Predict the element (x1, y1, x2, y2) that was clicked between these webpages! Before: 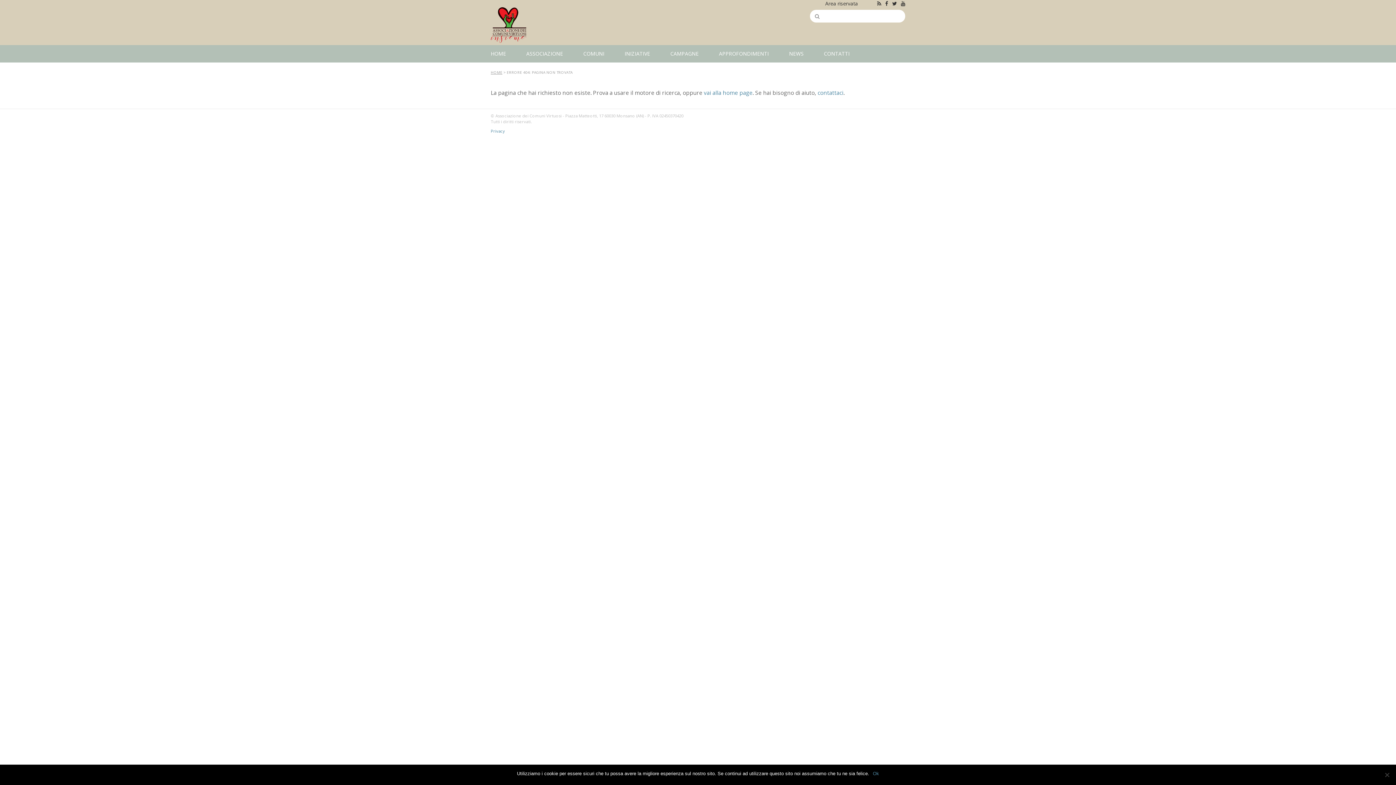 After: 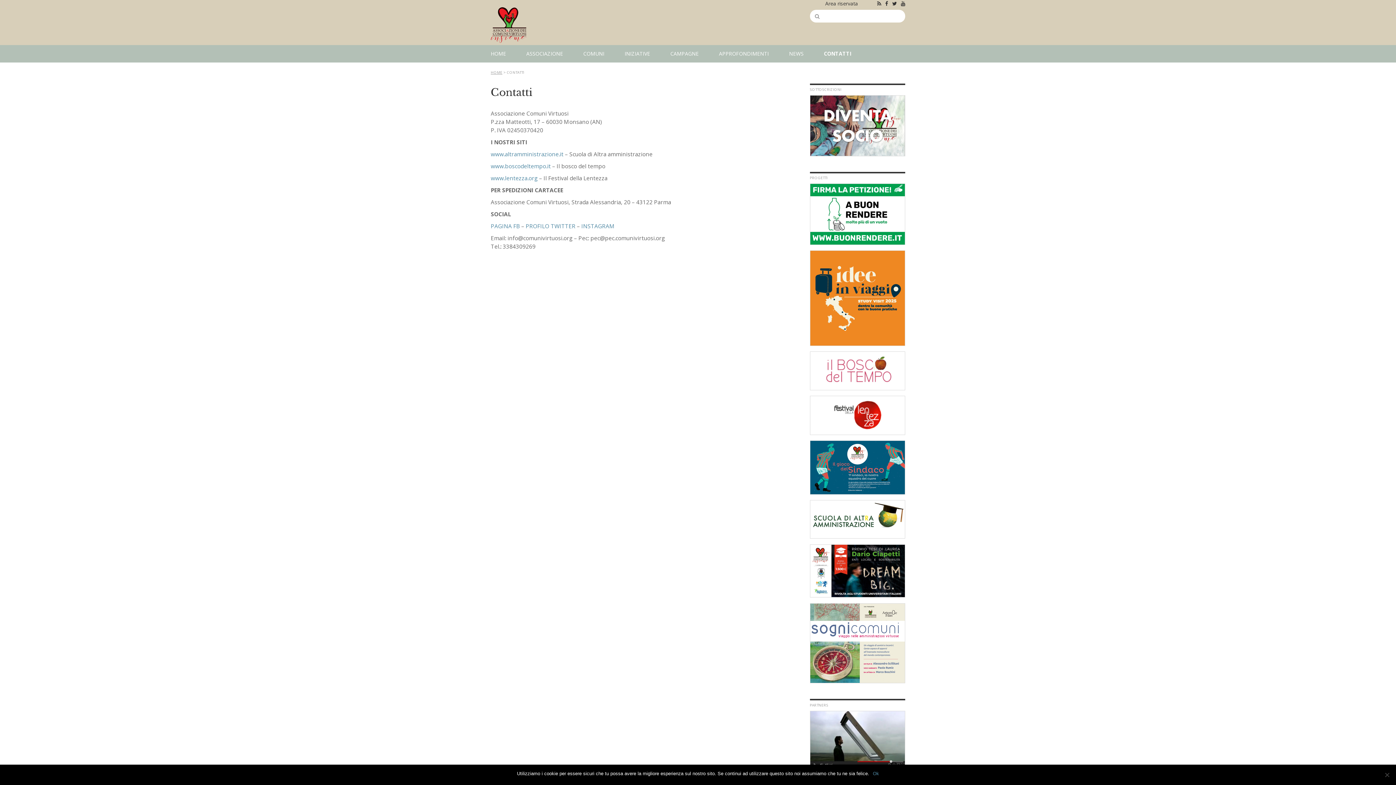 Action: bbox: (817, 88, 843, 96) label: contattaci